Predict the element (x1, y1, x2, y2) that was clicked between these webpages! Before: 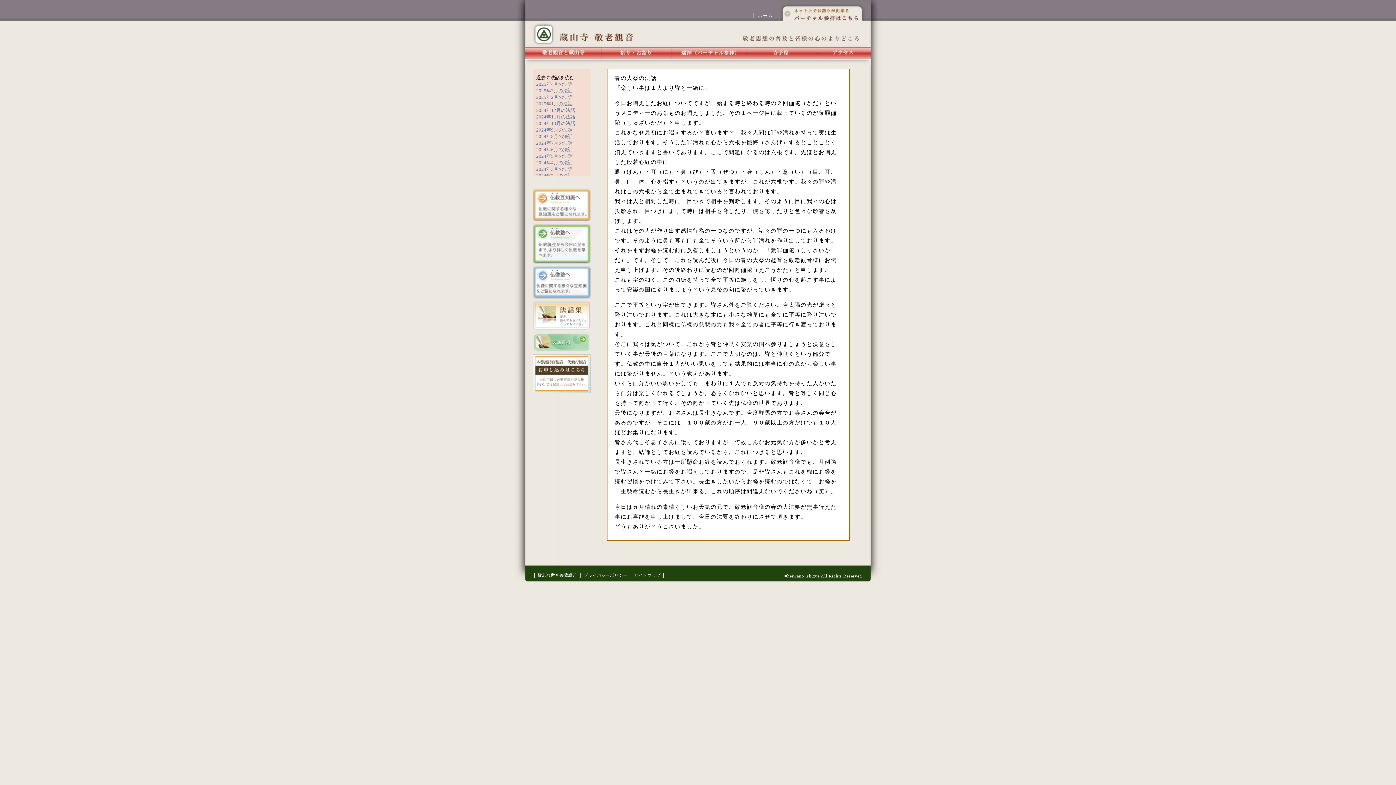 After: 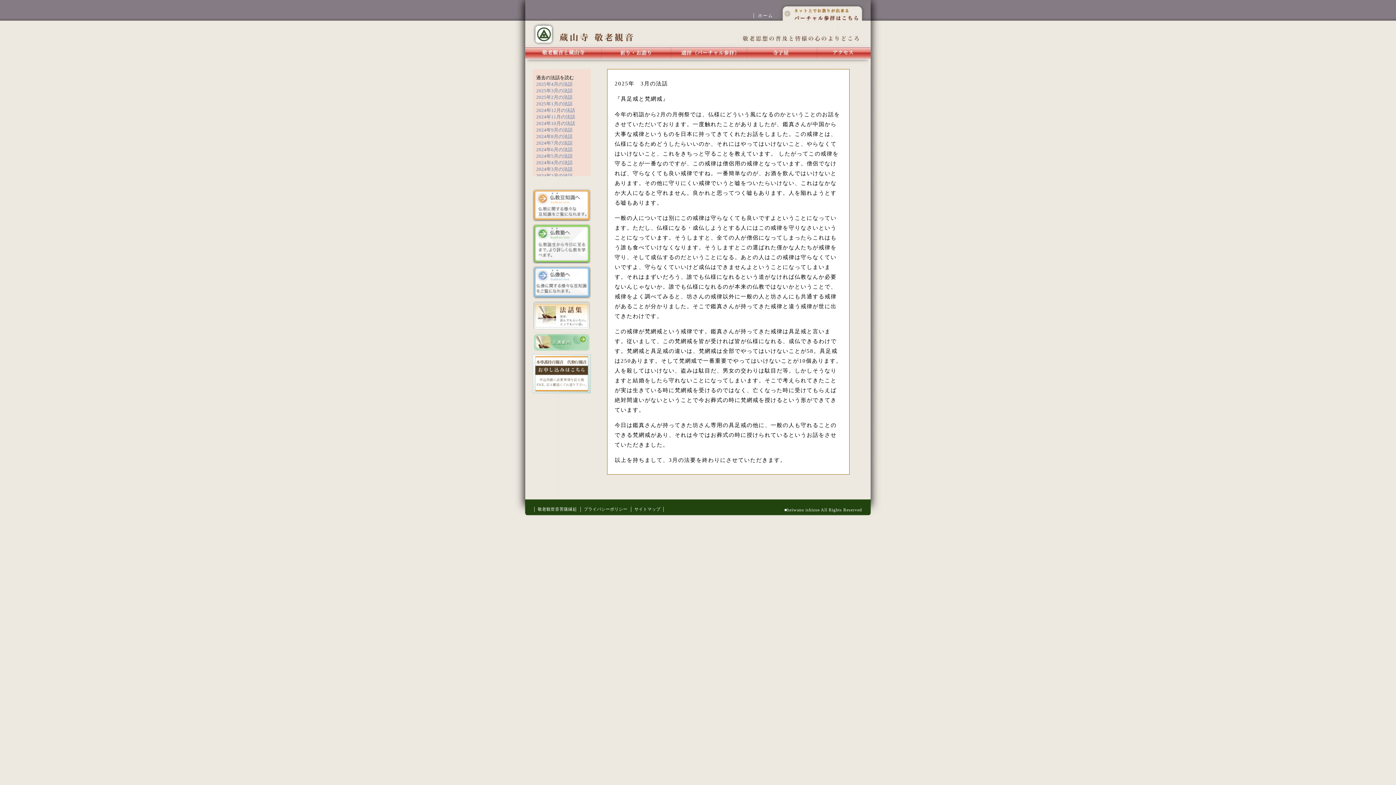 Action: label: 2025年3月の法話 bbox: (536, 88, 572, 93)